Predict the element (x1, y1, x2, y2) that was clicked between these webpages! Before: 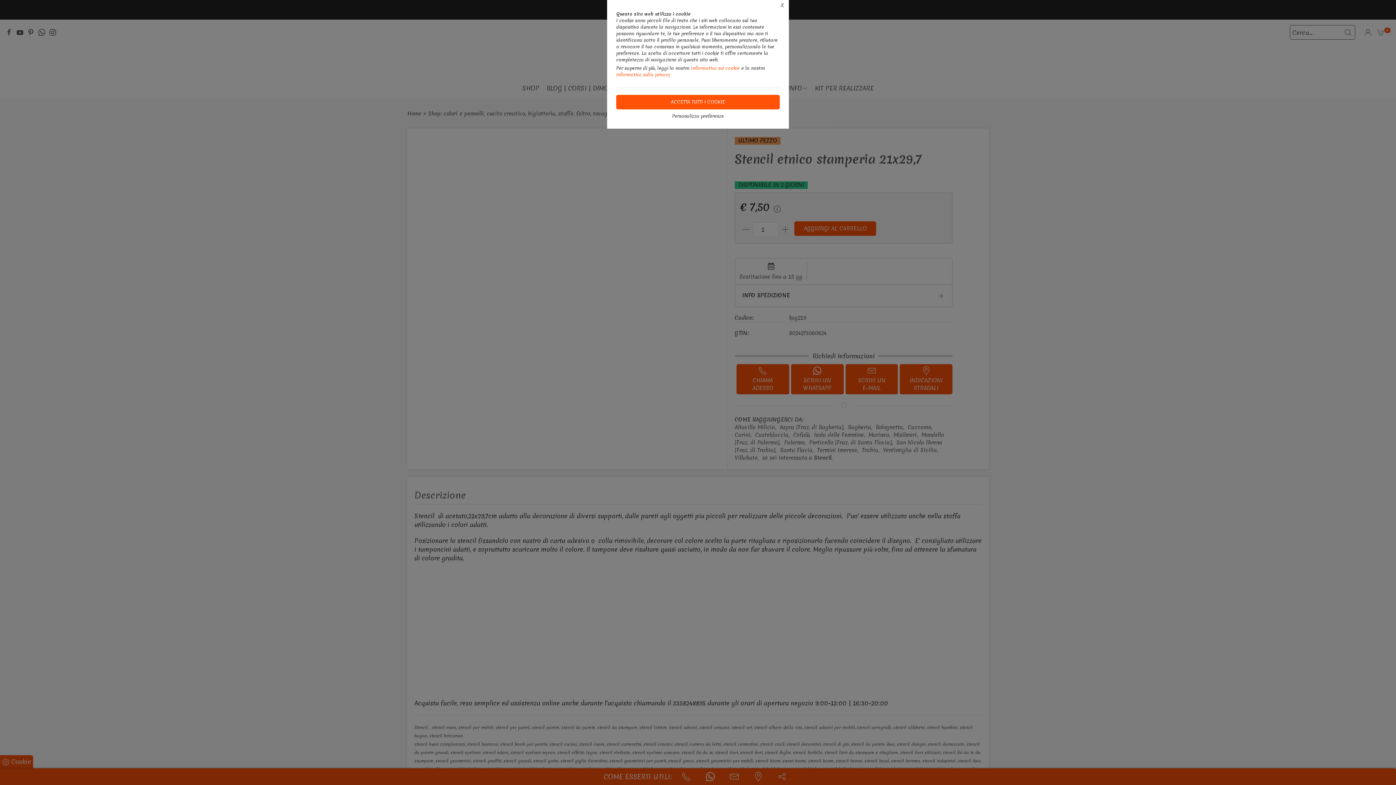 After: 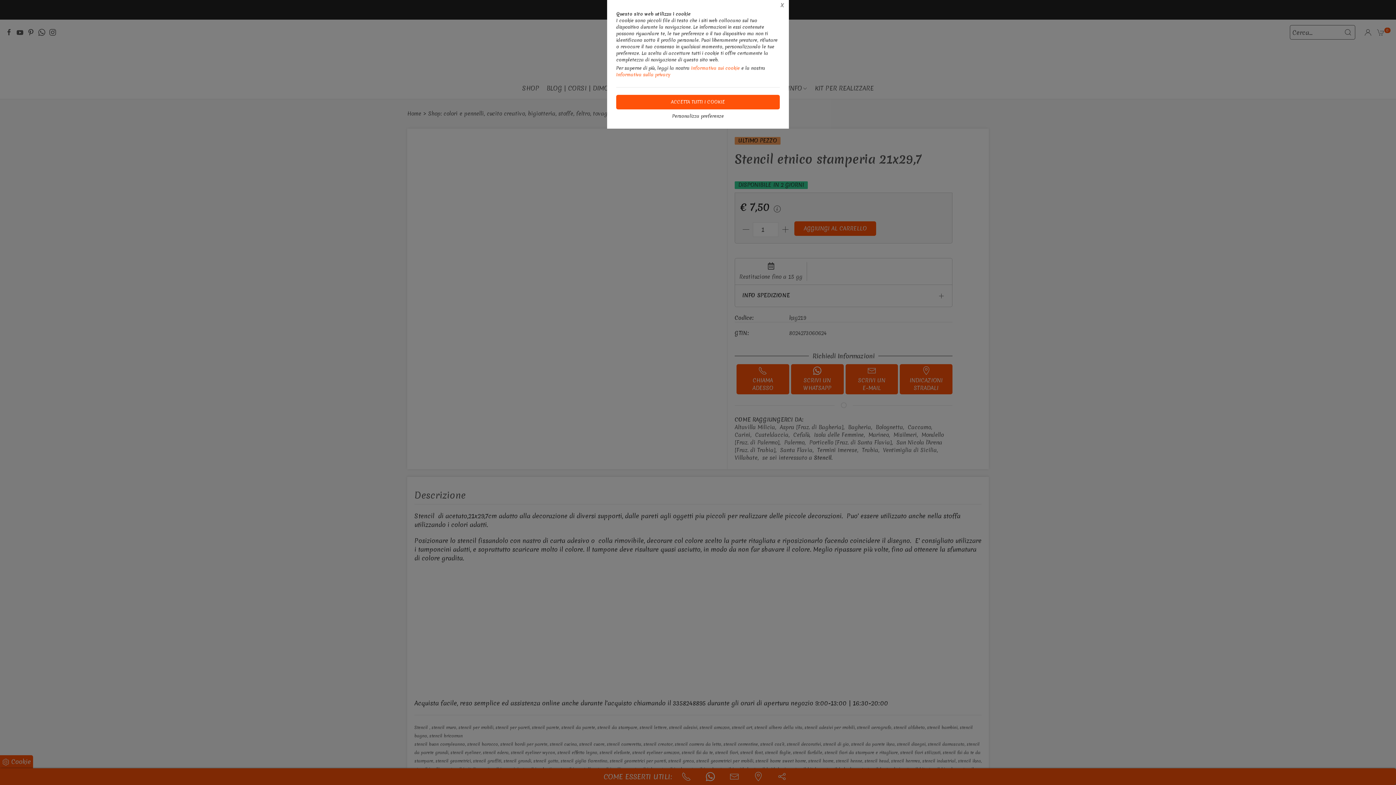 Action: bbox: (691, 65, 740, 71) label: Informativa sui cookie